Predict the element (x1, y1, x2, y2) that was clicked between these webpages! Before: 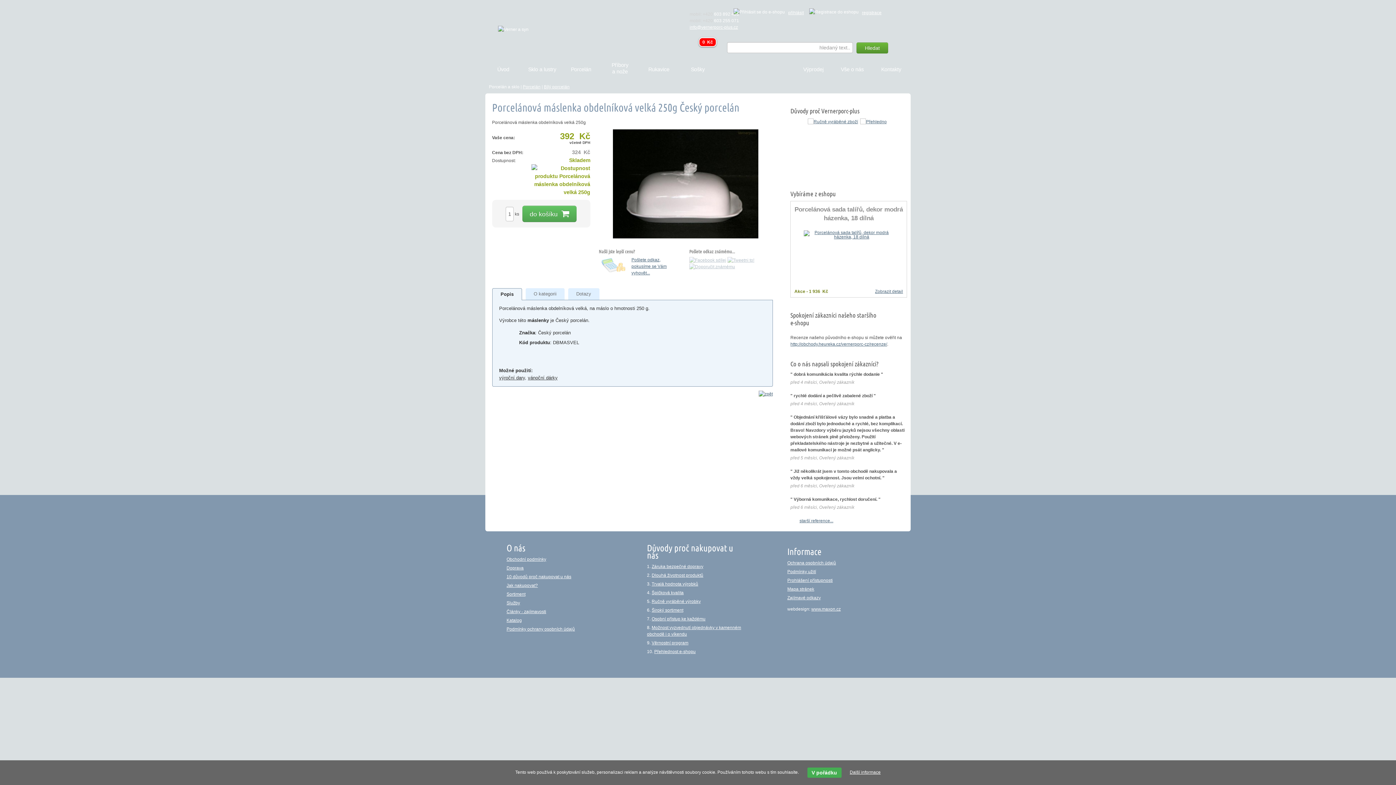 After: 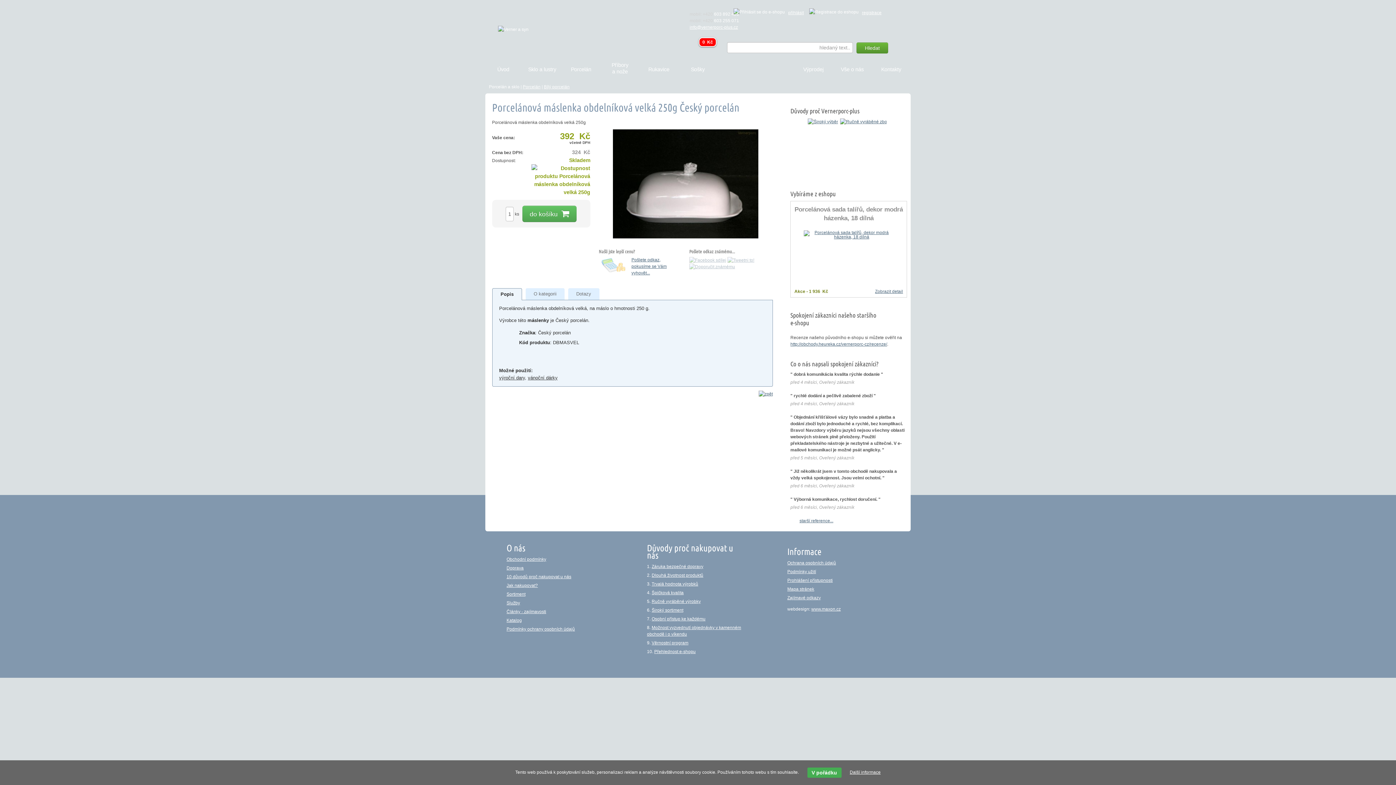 Action: bbox: (880, 453, 885, 459)